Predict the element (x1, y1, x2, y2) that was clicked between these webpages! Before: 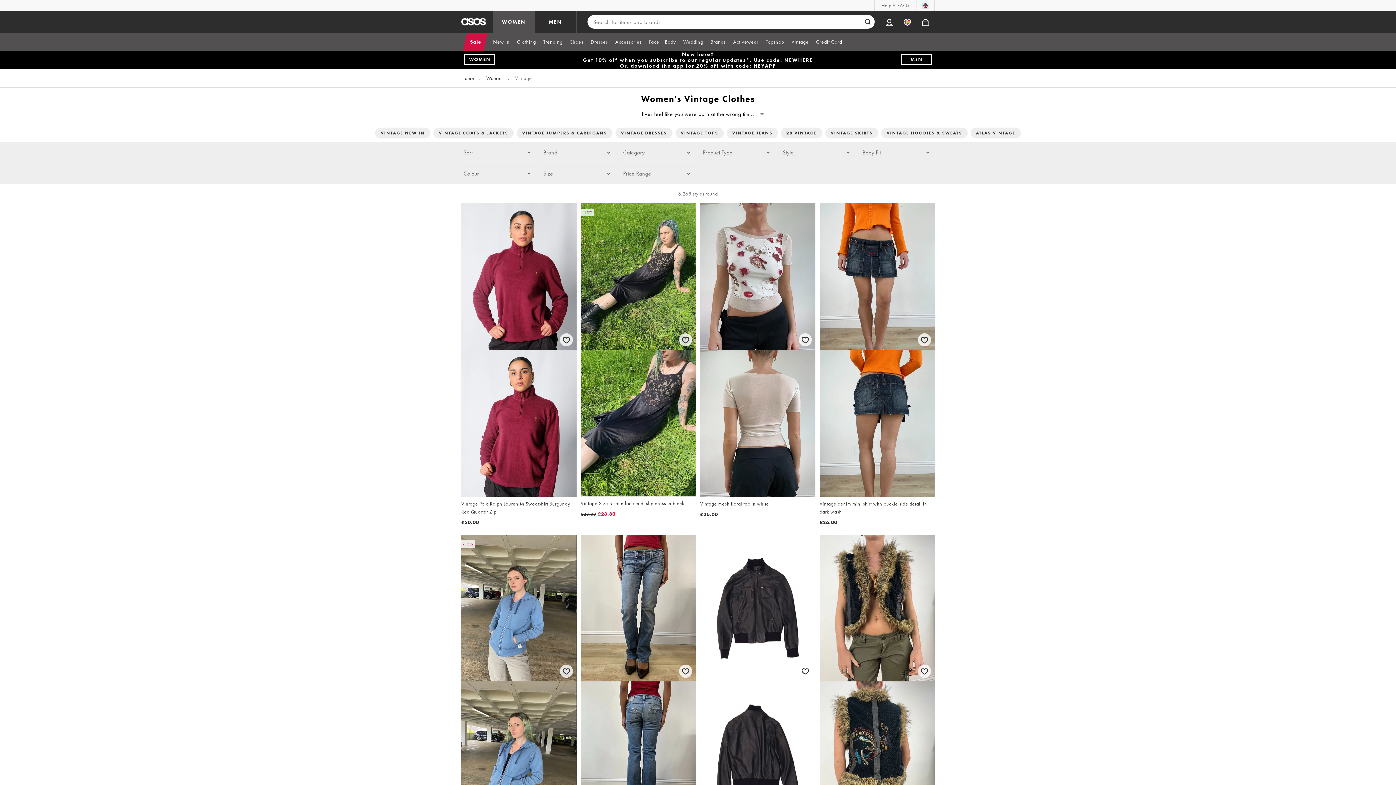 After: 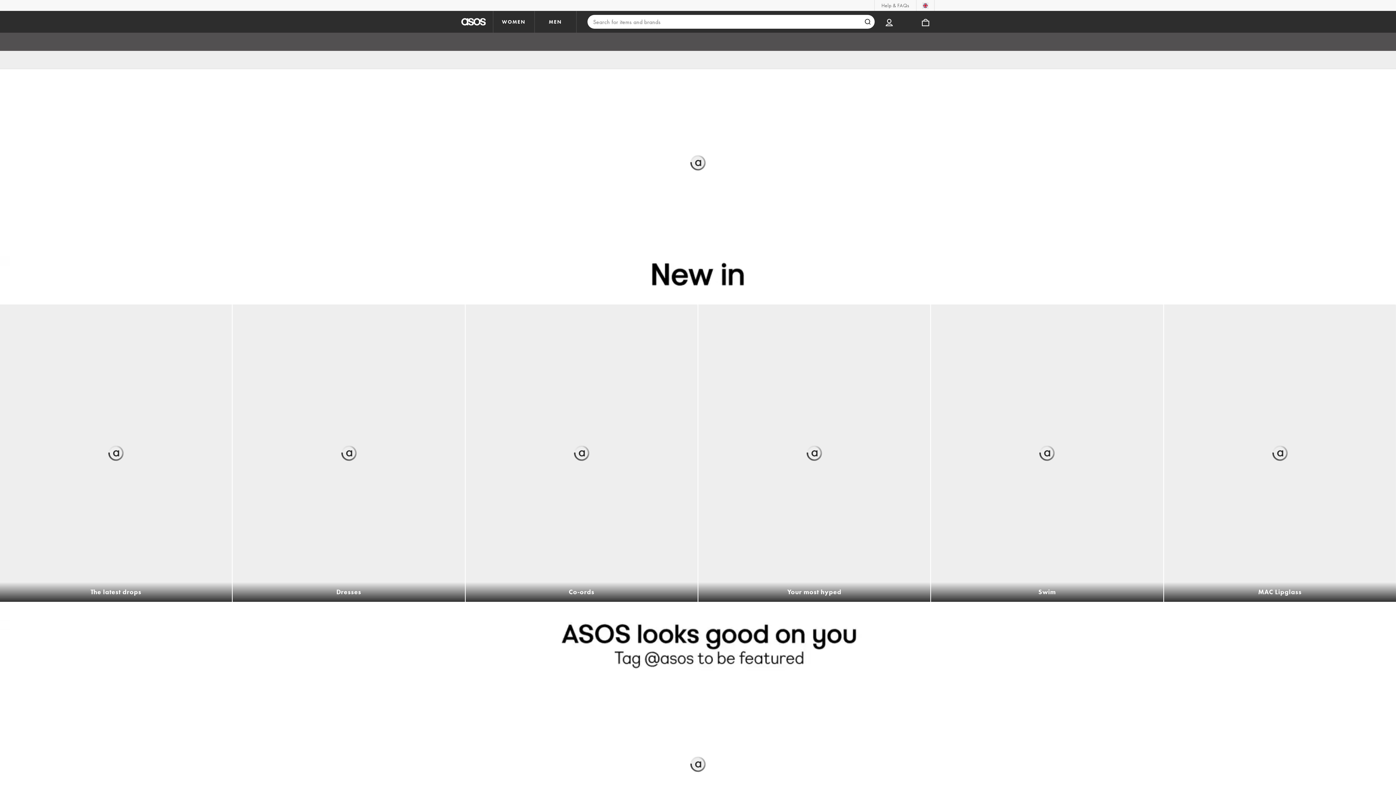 Action: label: WOMEN bbox: (493, 10, 534, 32)